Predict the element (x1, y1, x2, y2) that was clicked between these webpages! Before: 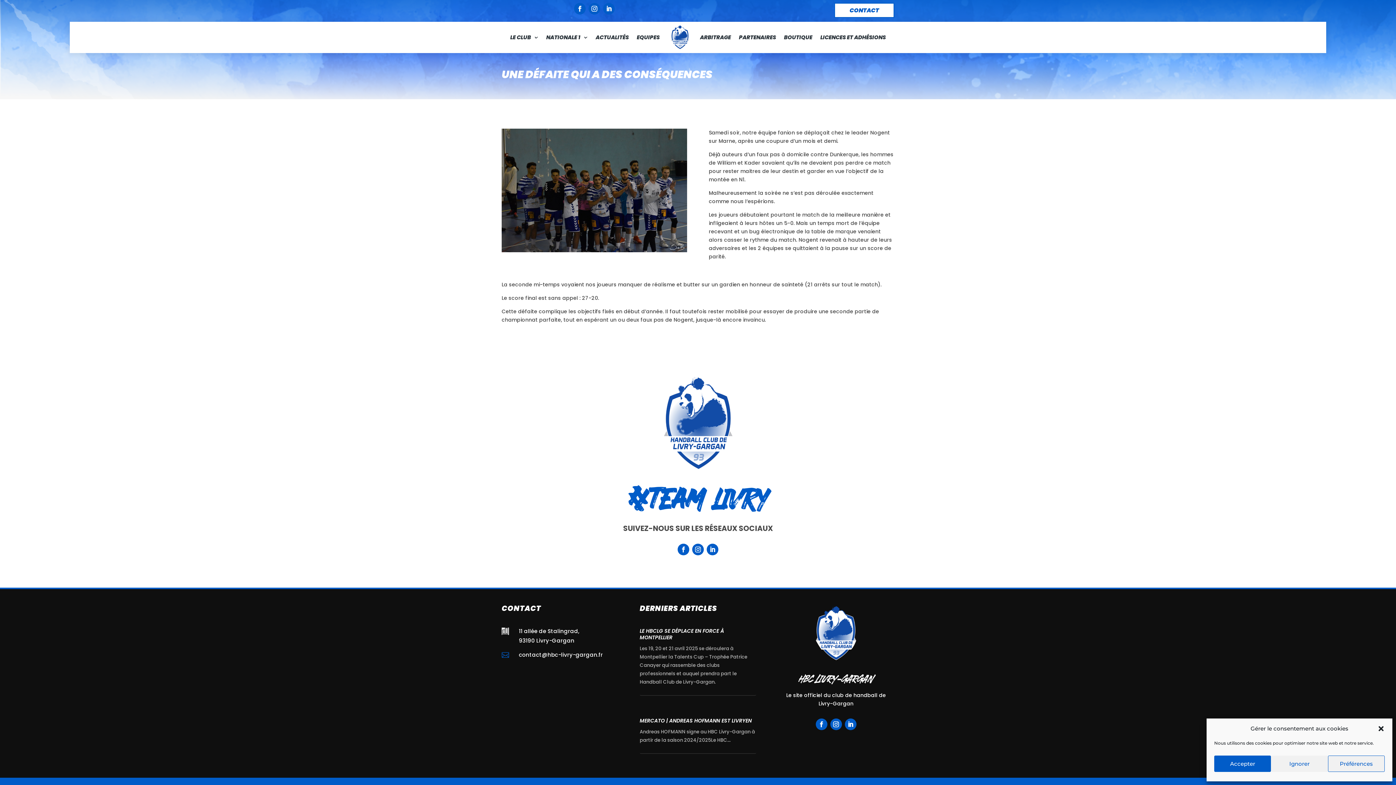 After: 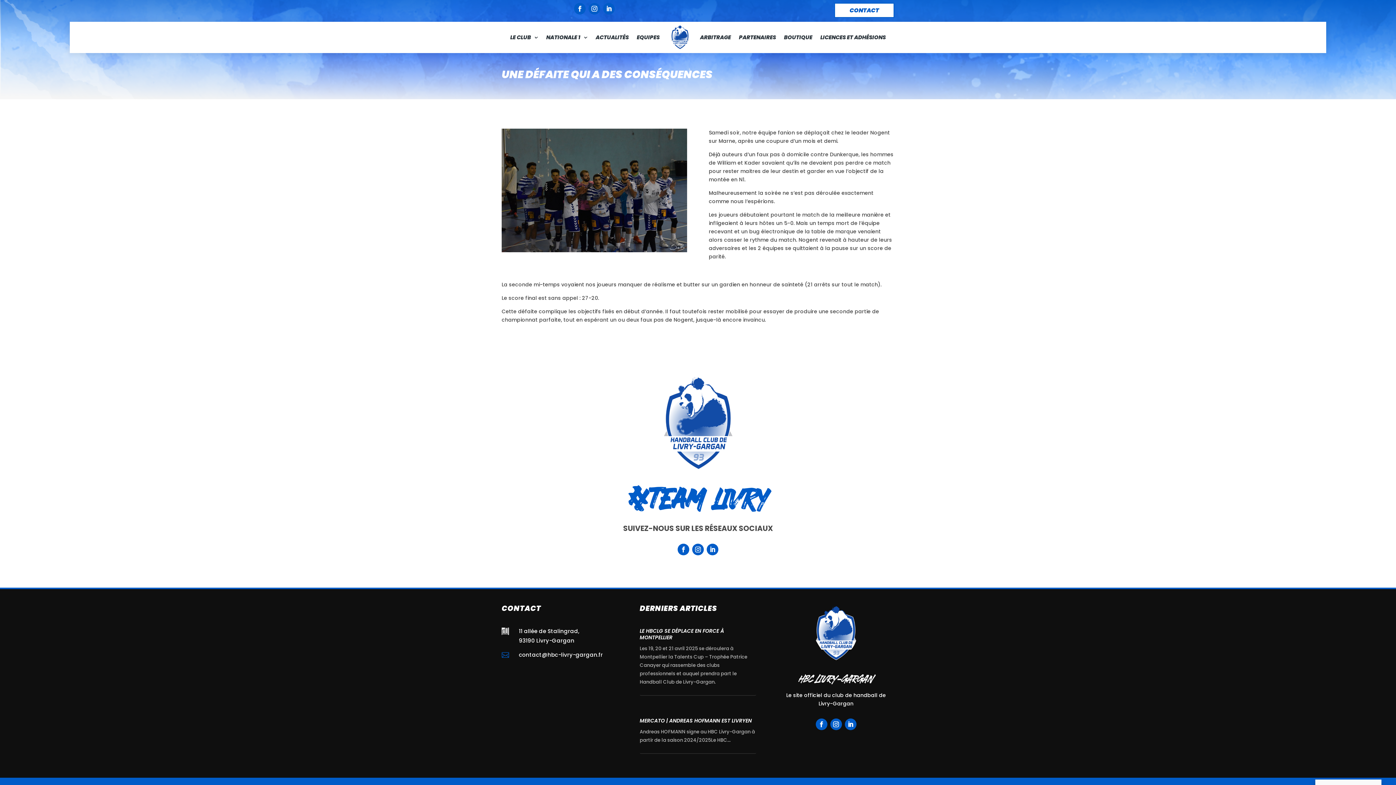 Action: bbox: (1214, 756, 1271, 772) label: Accepter